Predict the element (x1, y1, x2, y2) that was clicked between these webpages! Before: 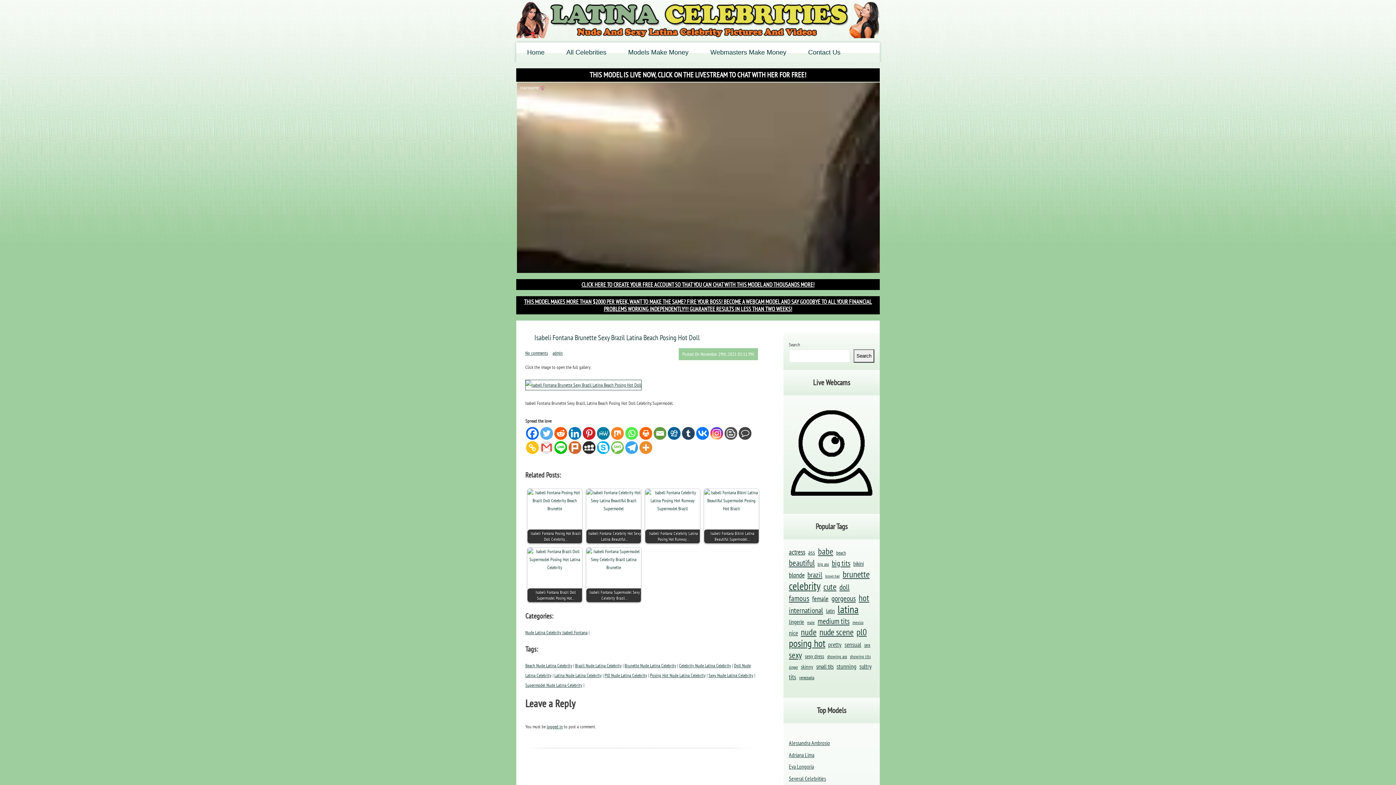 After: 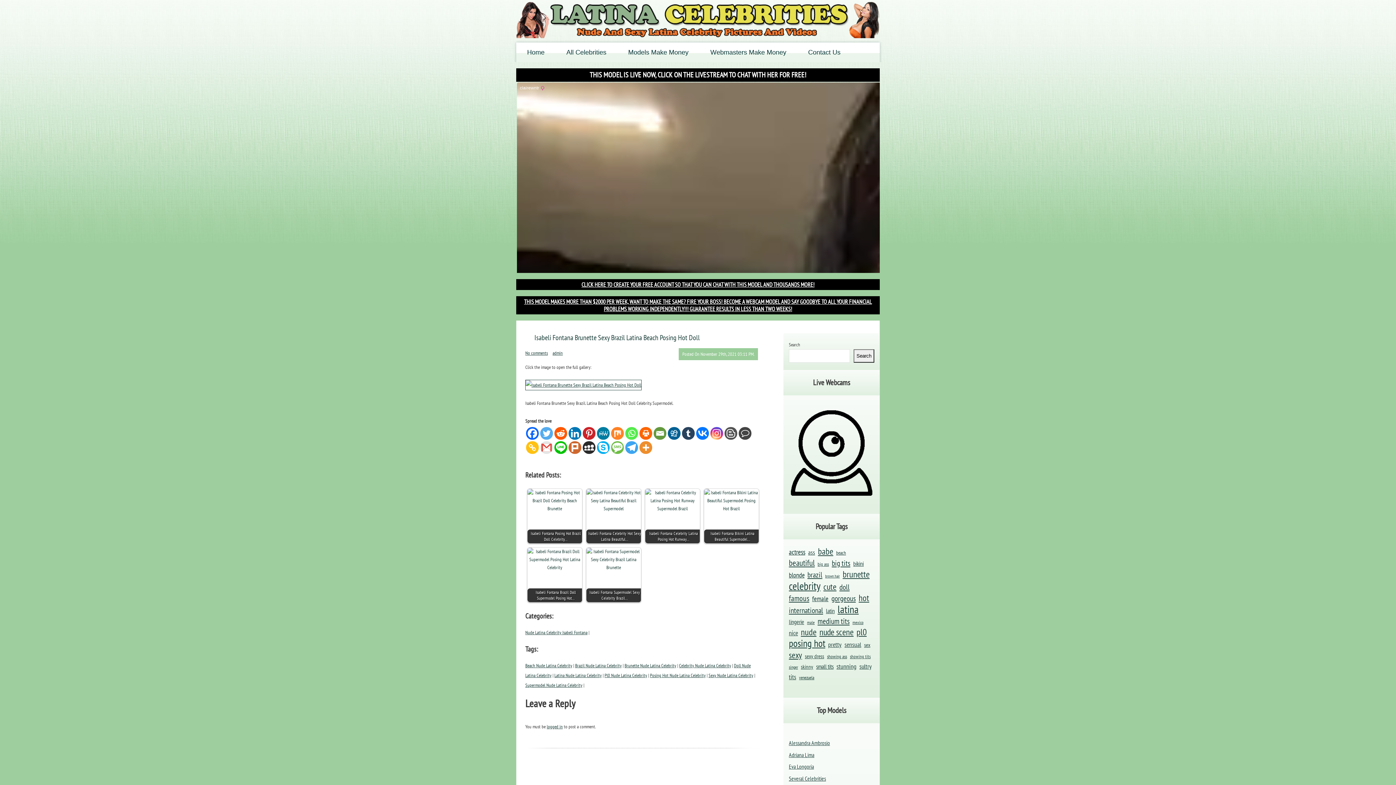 Action: label: Tumblr bbox: (682, 427, 694, 440)